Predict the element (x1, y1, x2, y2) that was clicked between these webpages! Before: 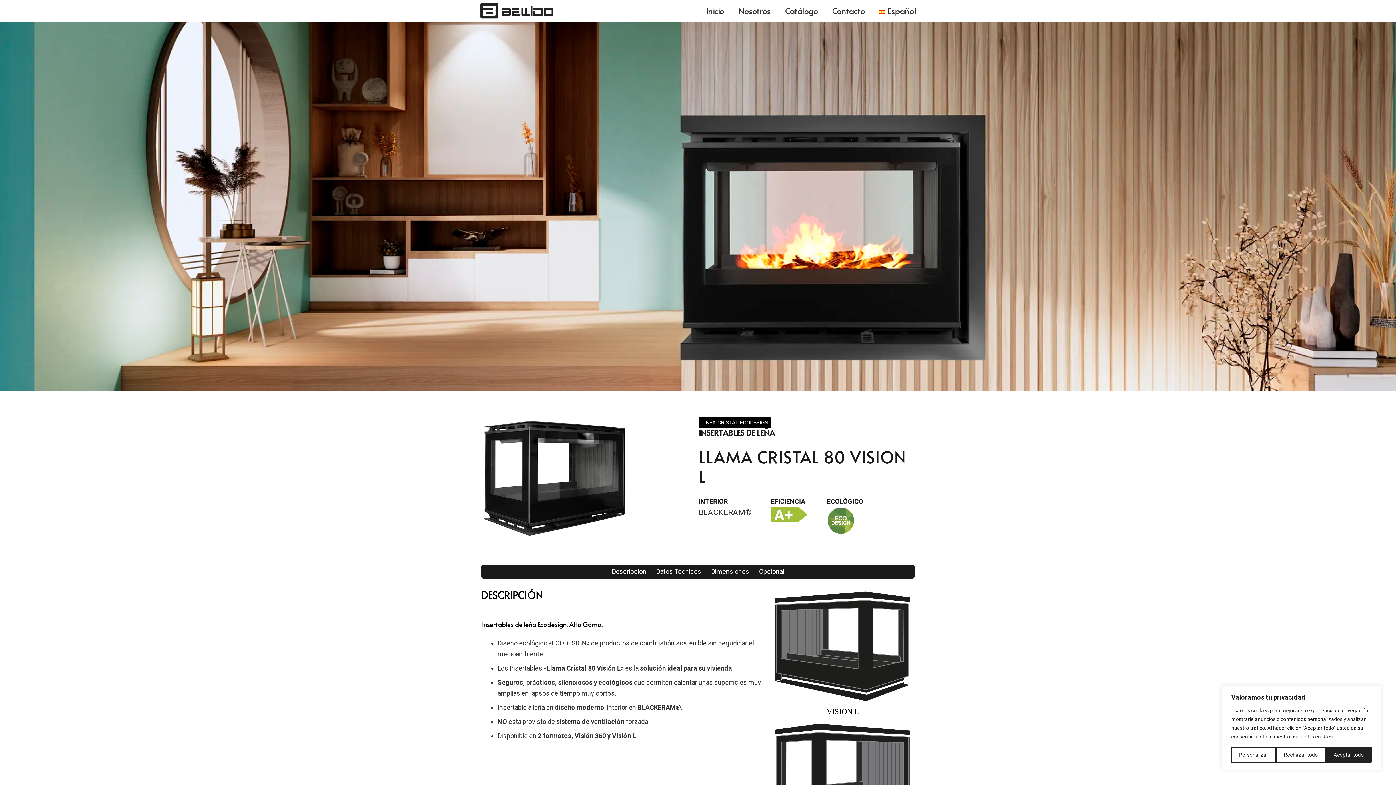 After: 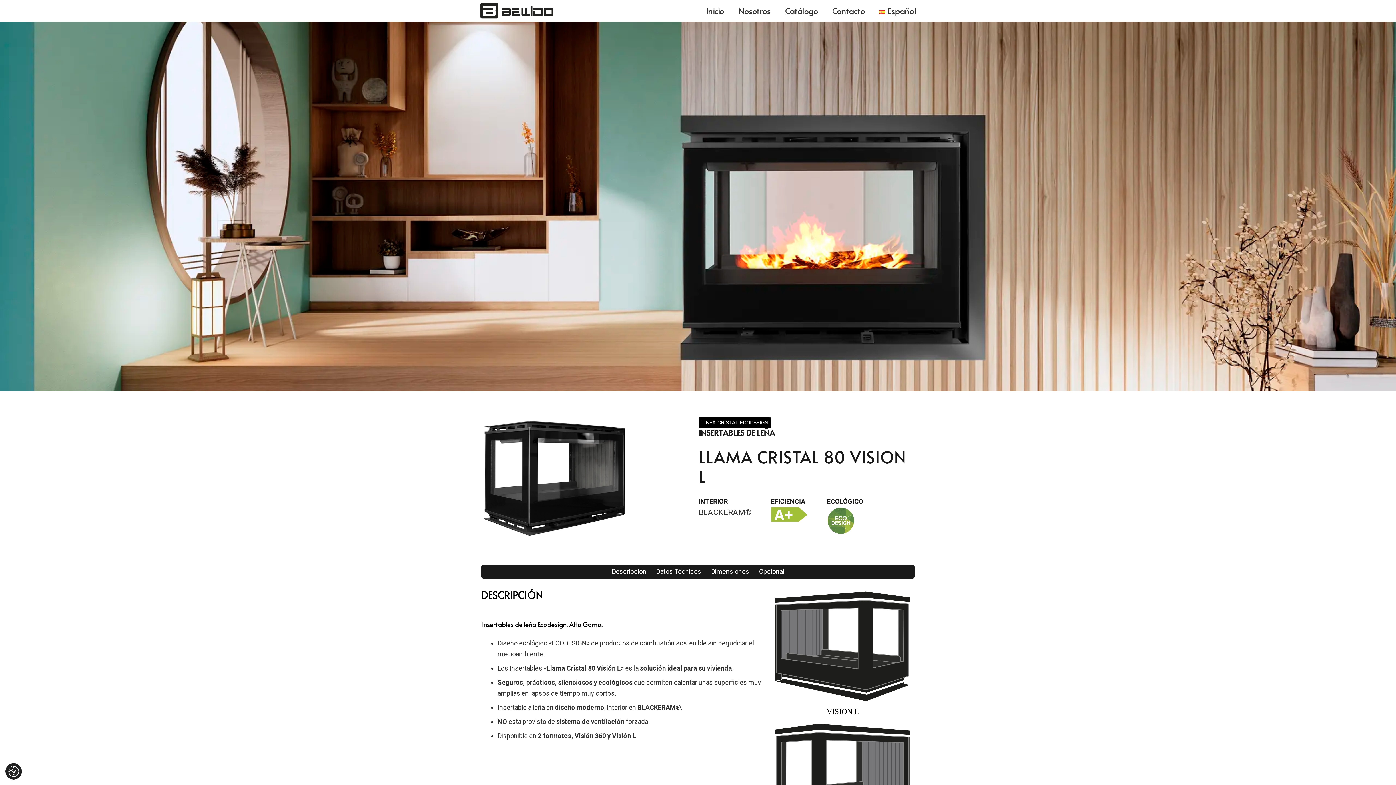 Action: bbox: (1326, 747, 1371, 763) label: Aceptar todo